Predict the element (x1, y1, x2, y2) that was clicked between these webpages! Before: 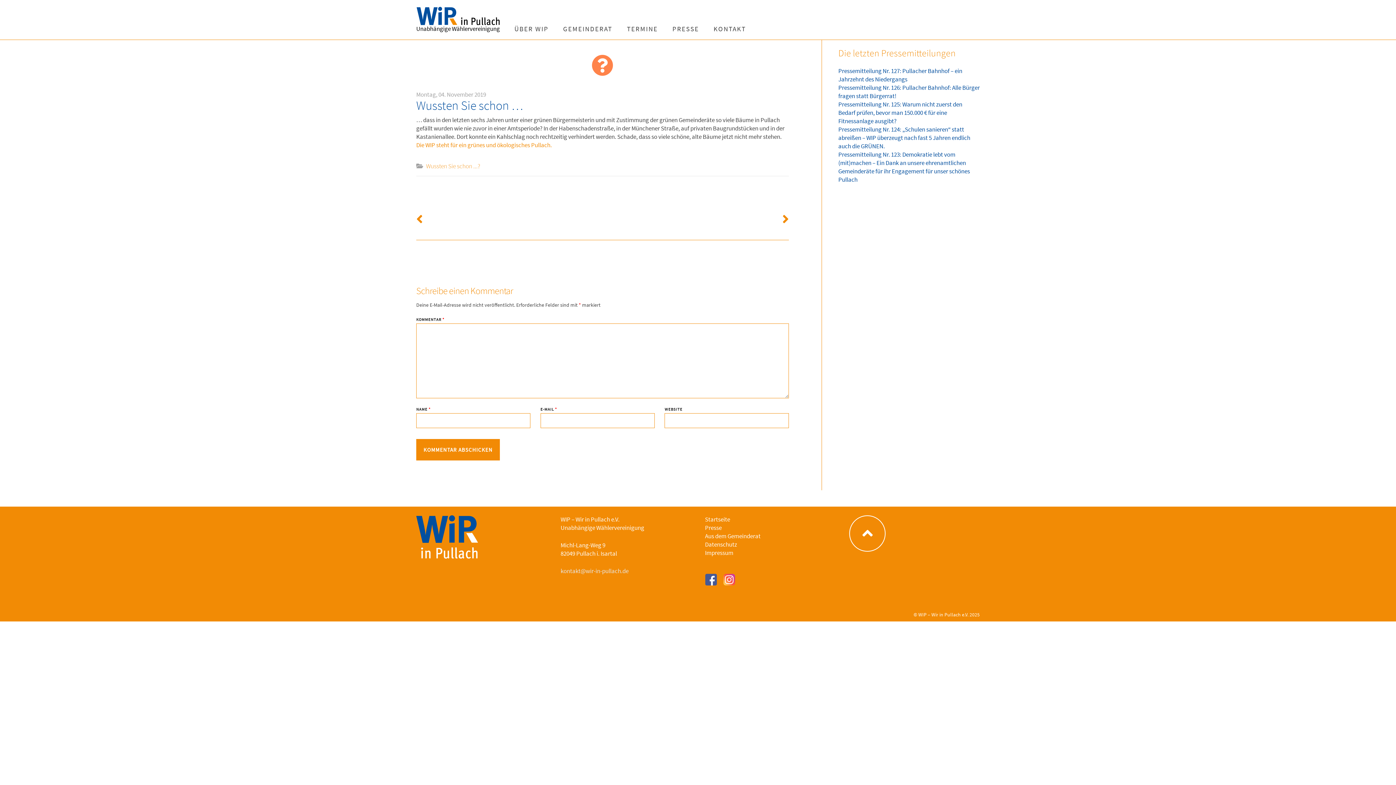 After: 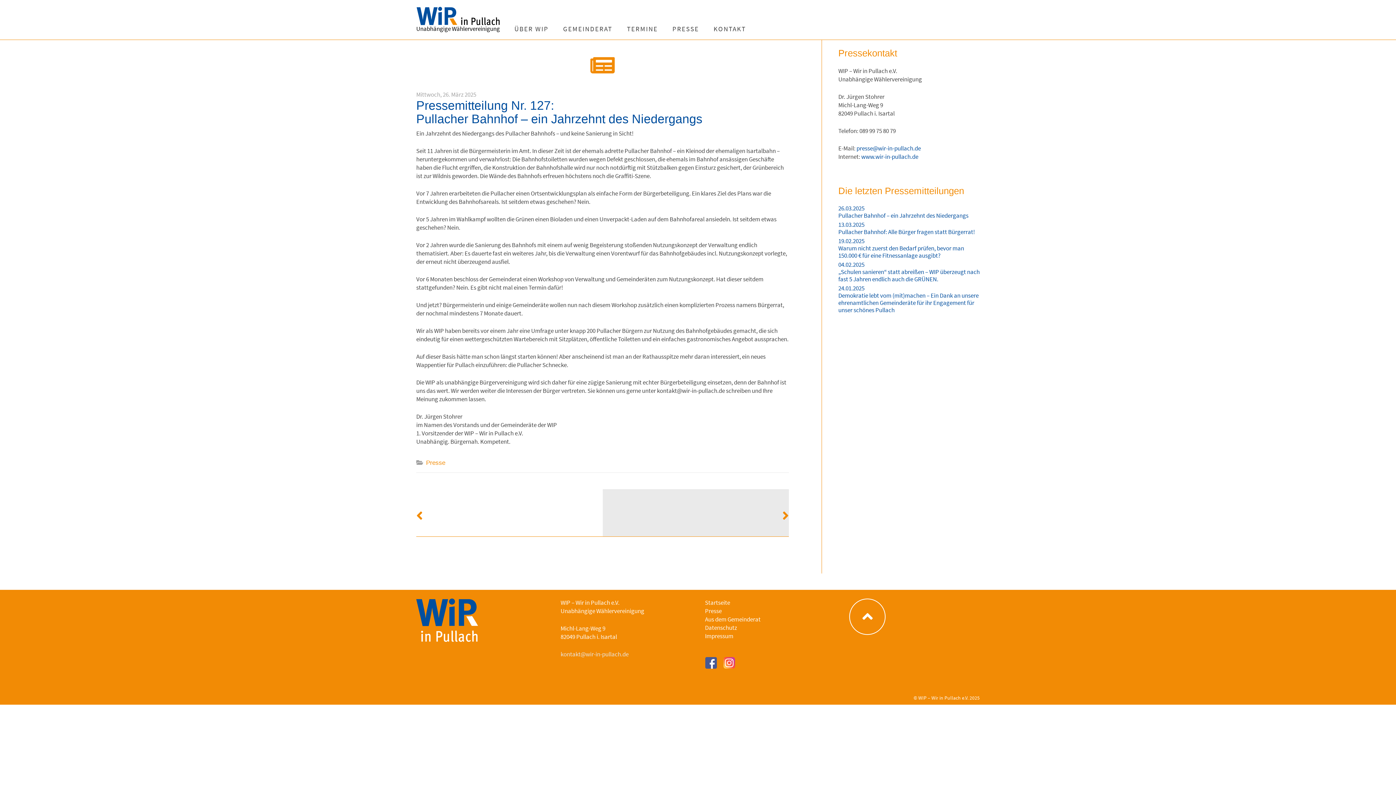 Action: bbox: (838, 66, 962, 83) label: Pressemitteilung Nr. 127: Pullacher Bahnhof – ein Jahrzehnt des Niedergangs